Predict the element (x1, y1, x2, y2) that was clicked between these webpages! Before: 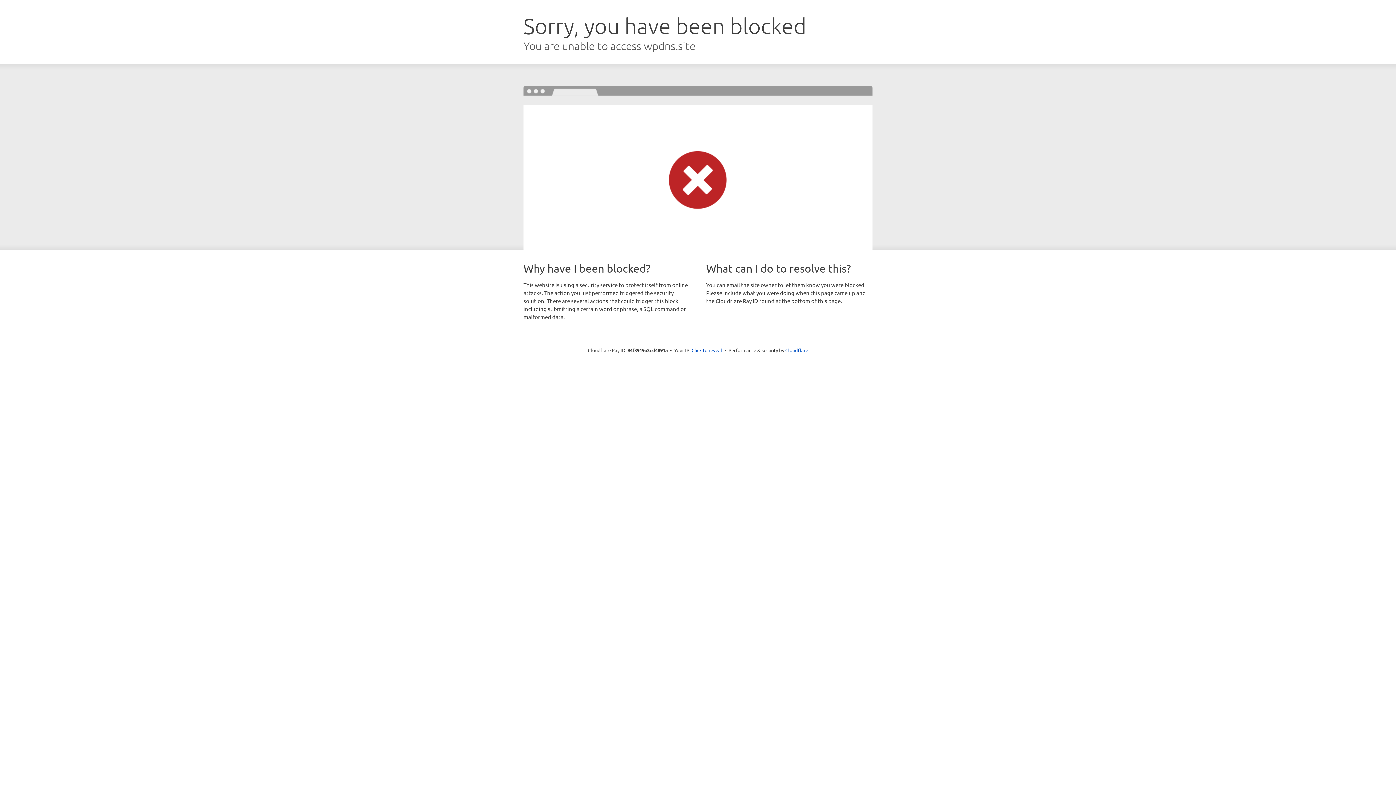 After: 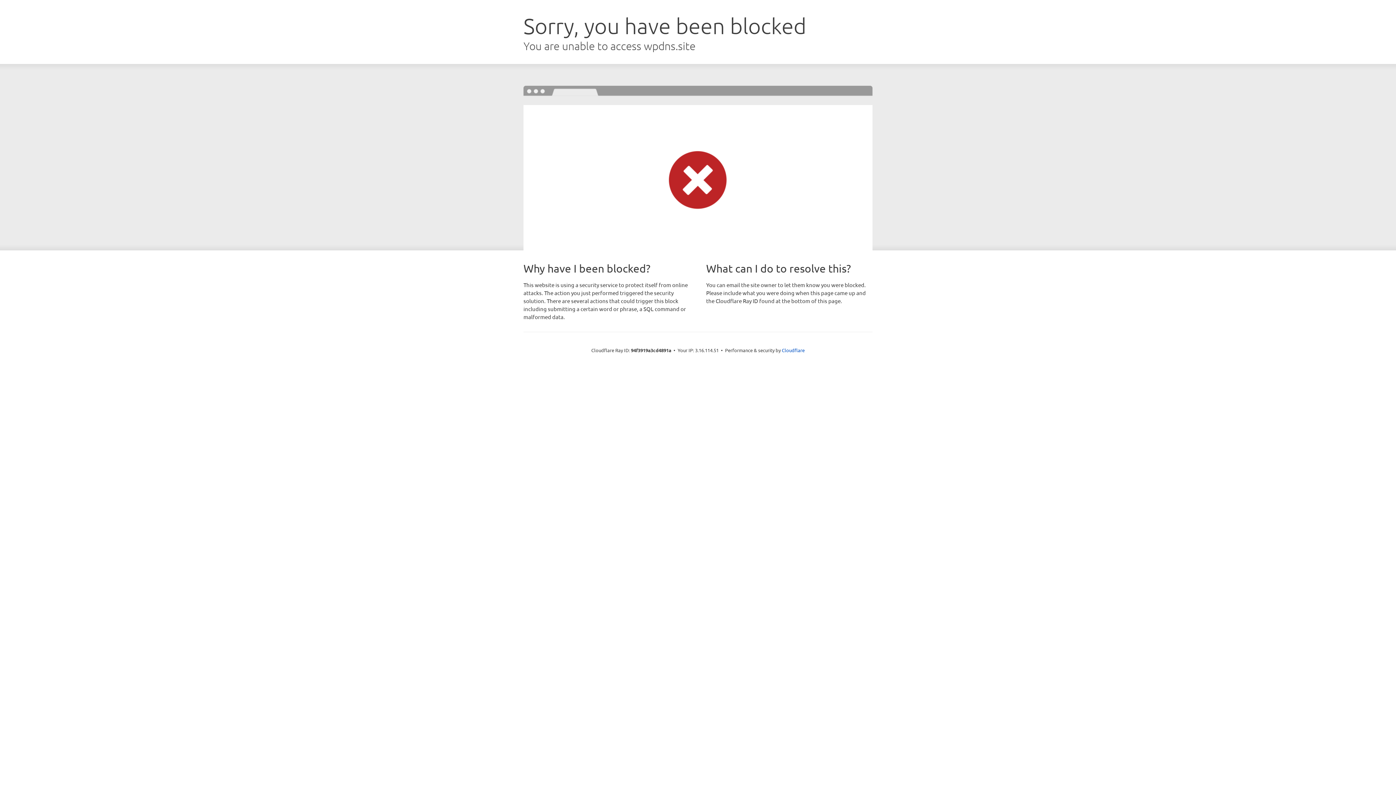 Action: label: Click to reveal bbox: (691, 346, 722, 353)